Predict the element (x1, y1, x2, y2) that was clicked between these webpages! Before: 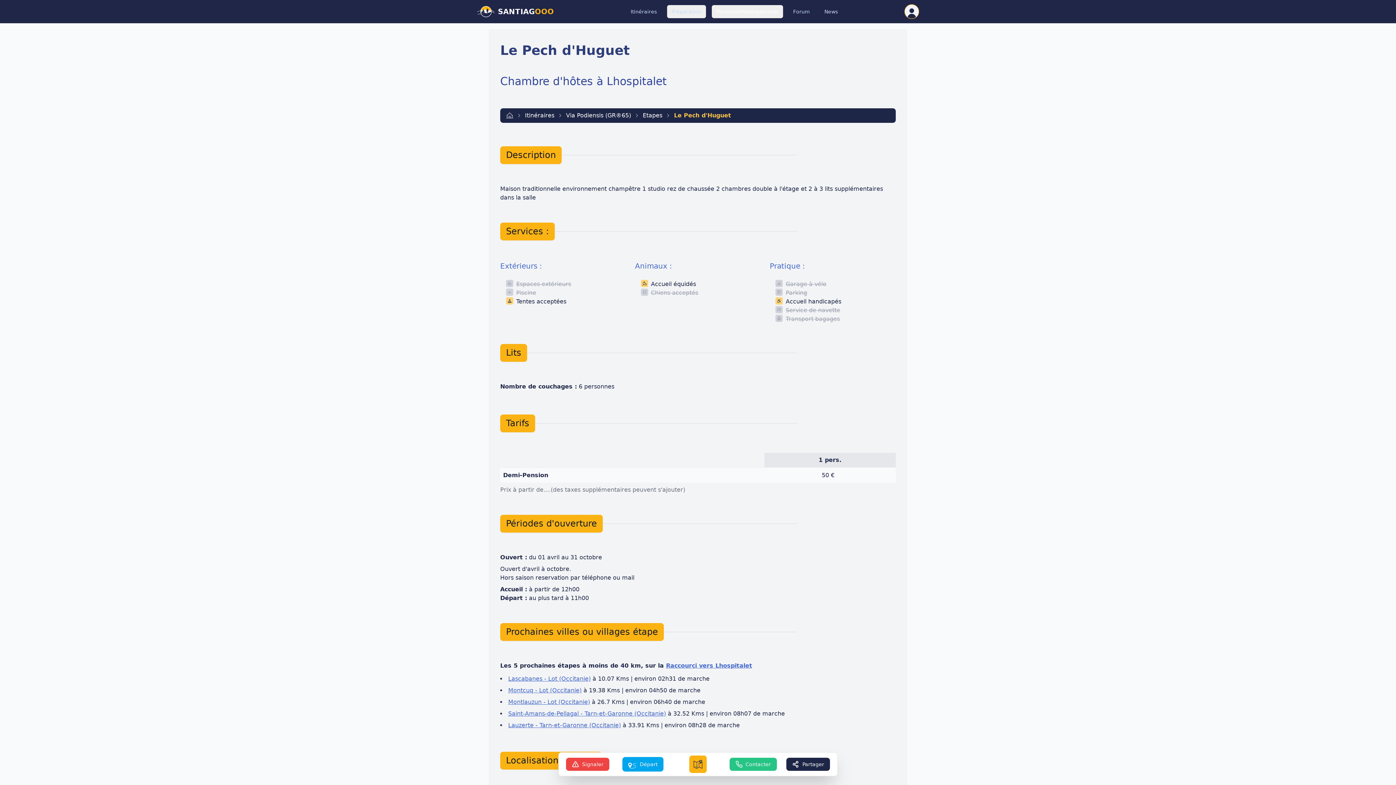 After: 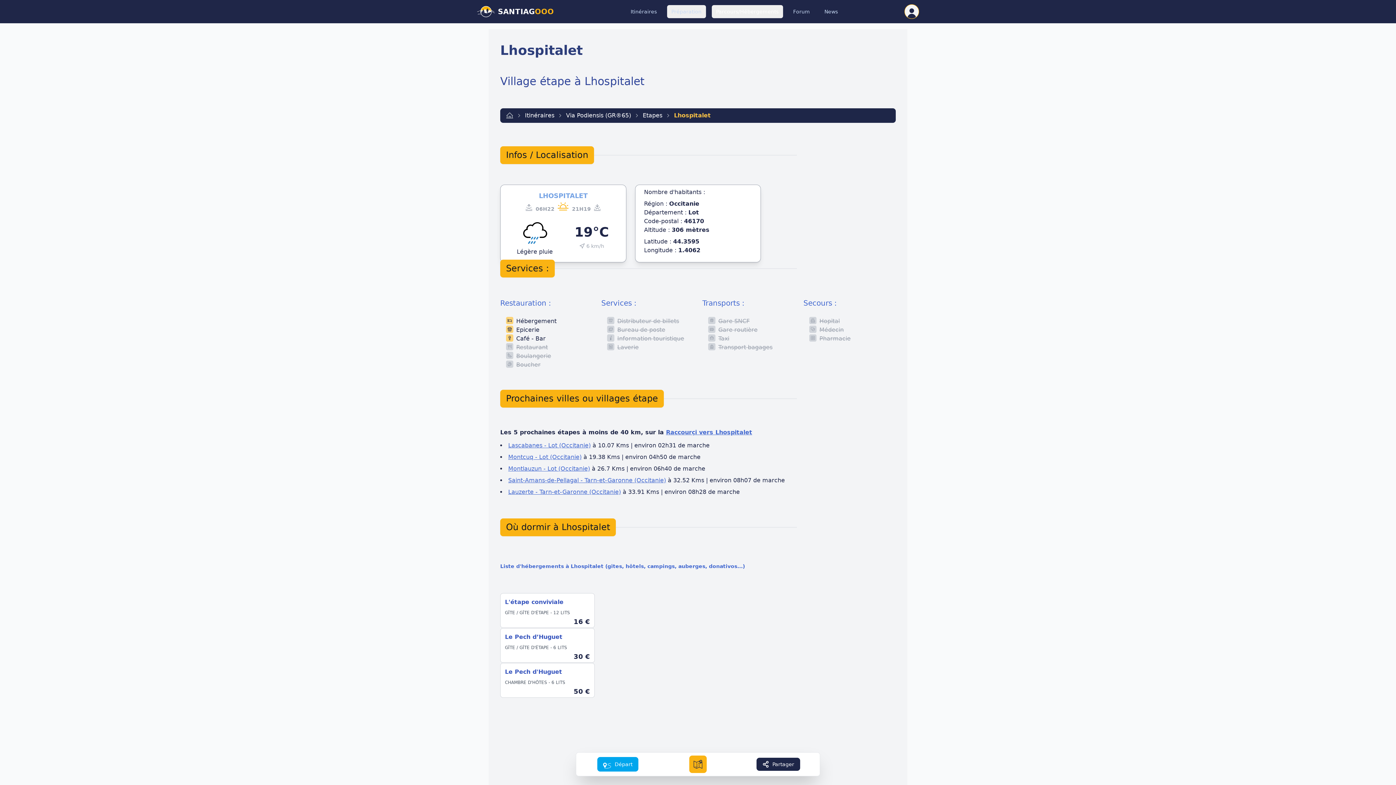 Action: bbox: (500, 74, 666, 88) label: Chambre d'hôtes à Lhospitalet